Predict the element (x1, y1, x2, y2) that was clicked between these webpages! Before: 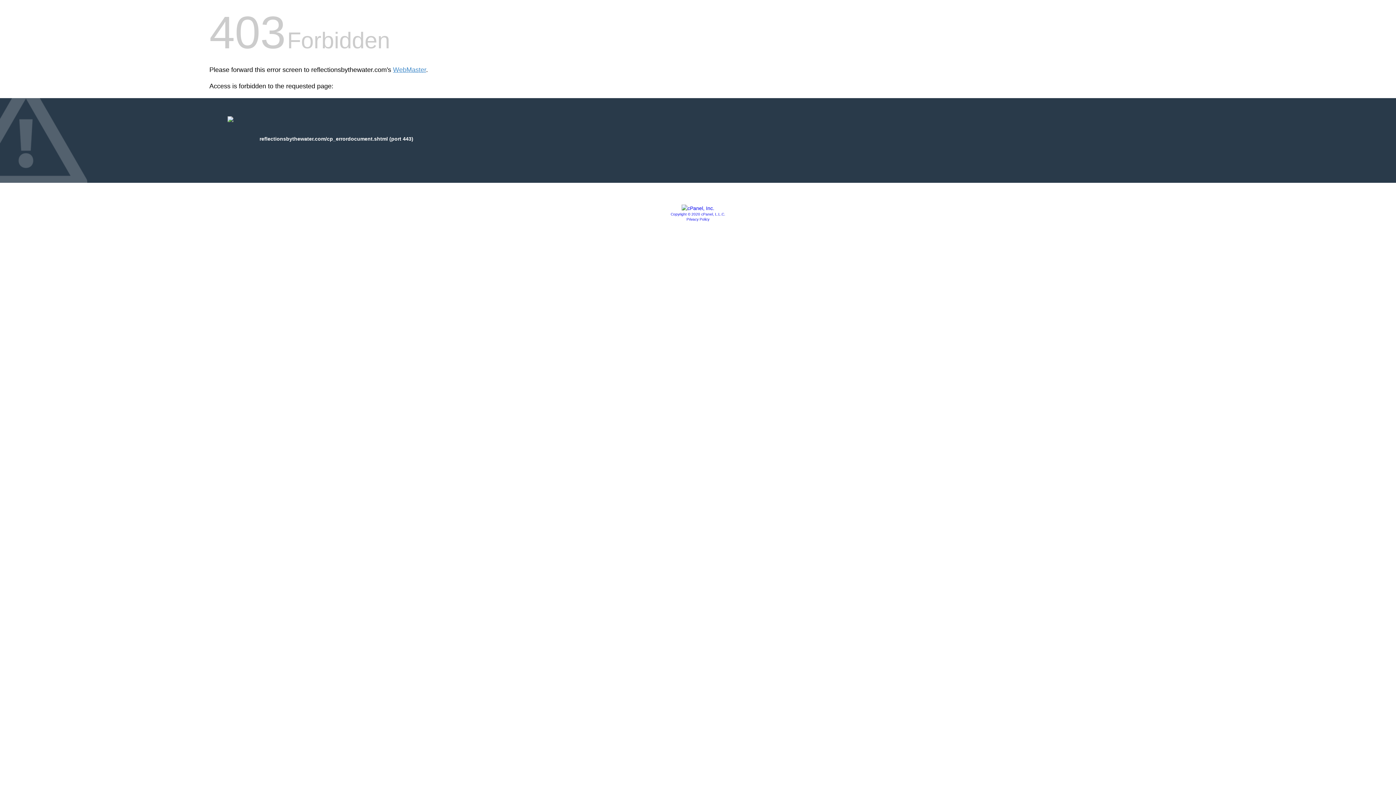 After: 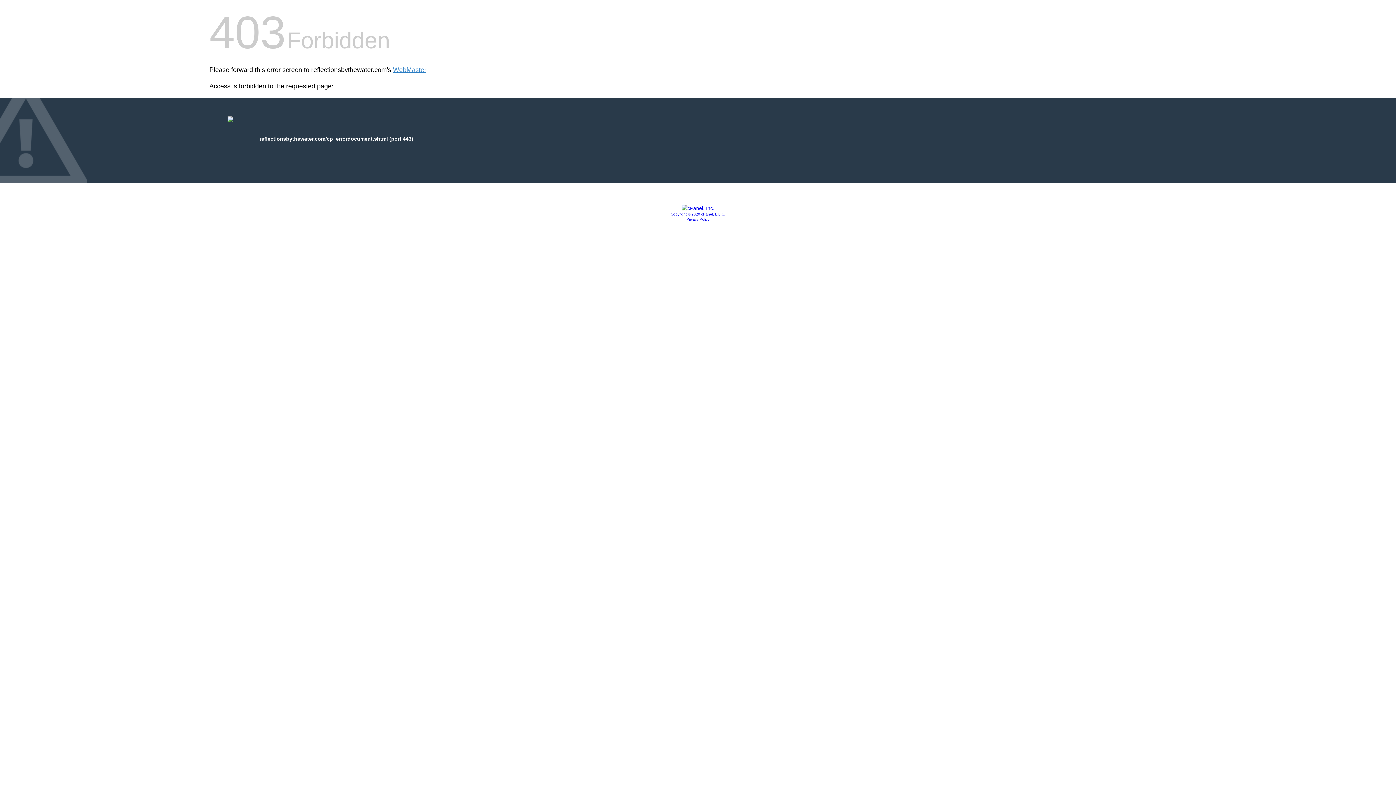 Action: label: Privacy Policy bbox: (686, 217, 709, 221)